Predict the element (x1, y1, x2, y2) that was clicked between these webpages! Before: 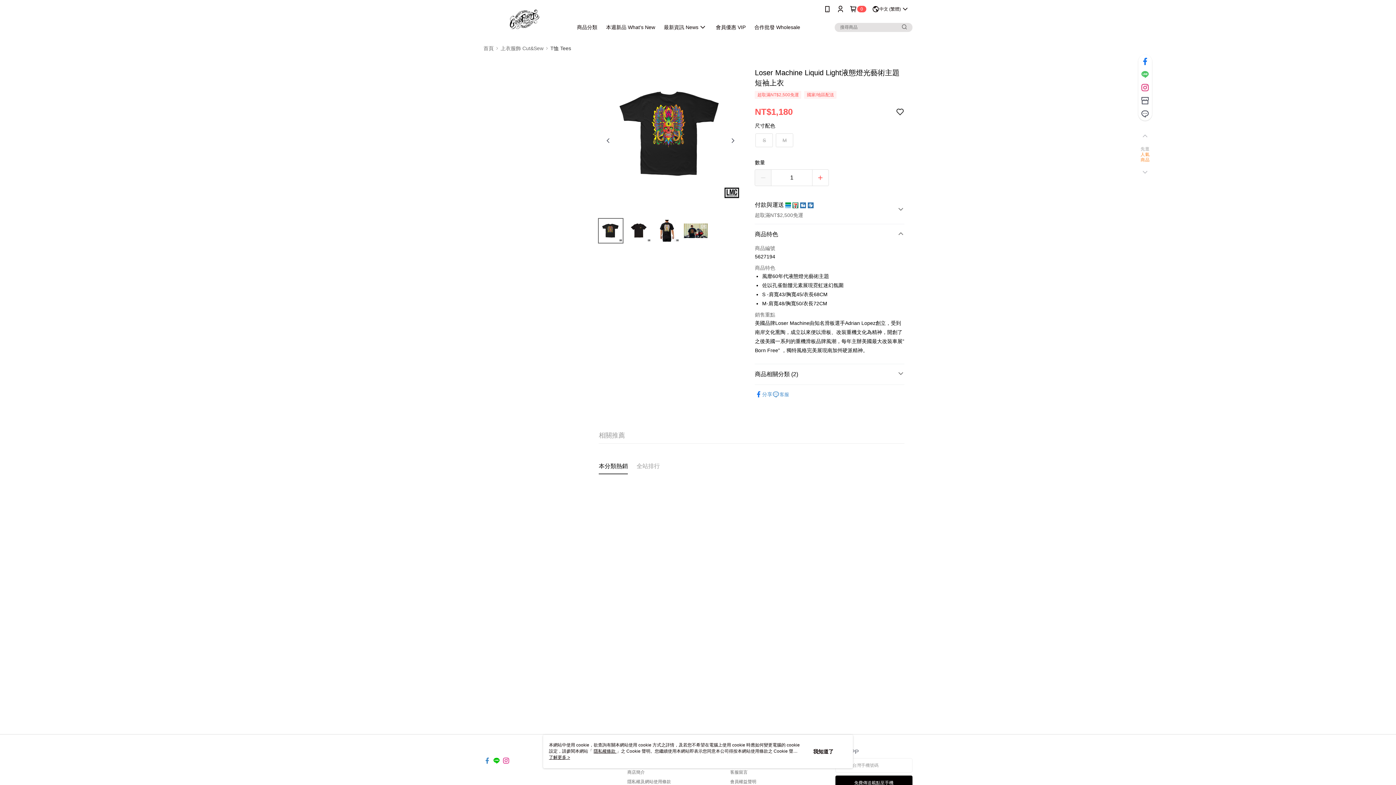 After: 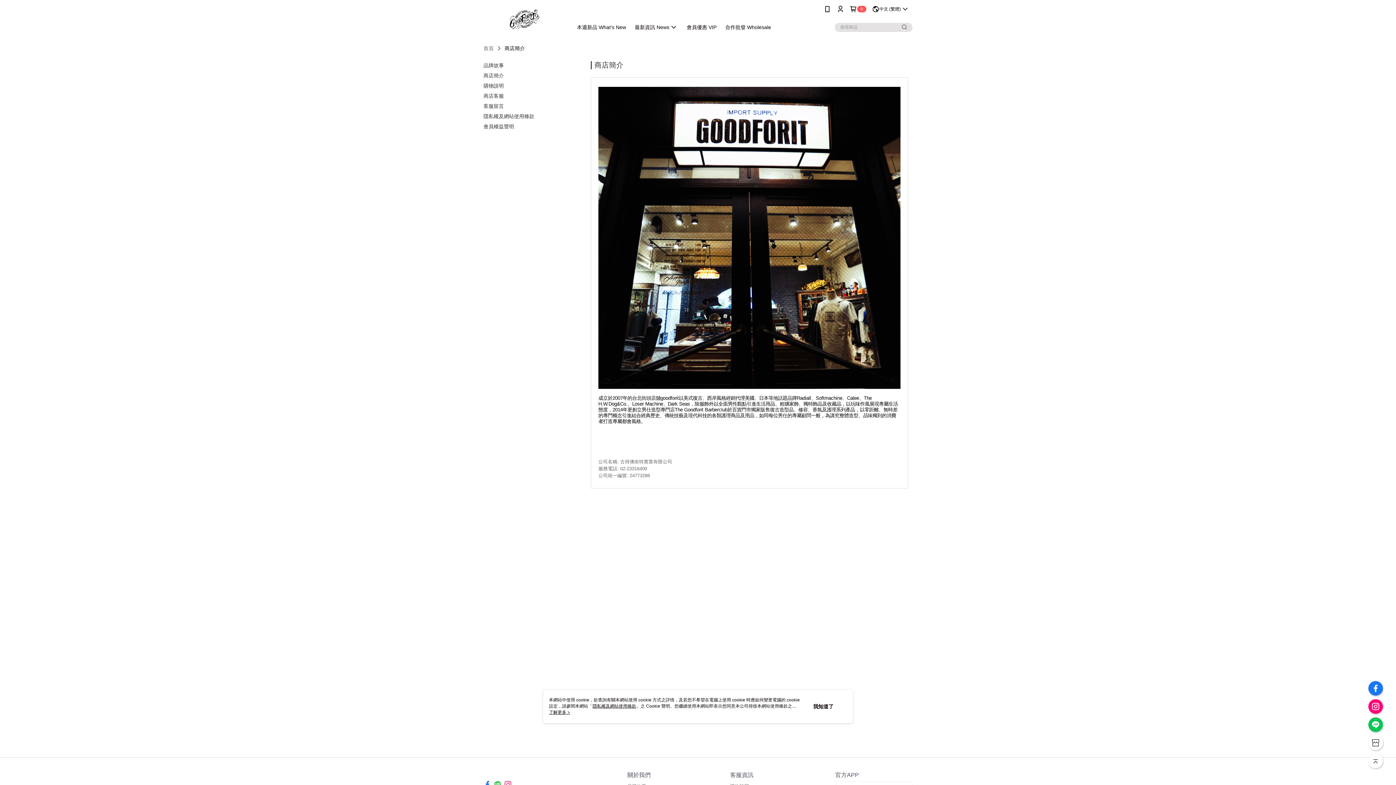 Action: bbox: (627, 770, 645, 775) label: 商店簡介